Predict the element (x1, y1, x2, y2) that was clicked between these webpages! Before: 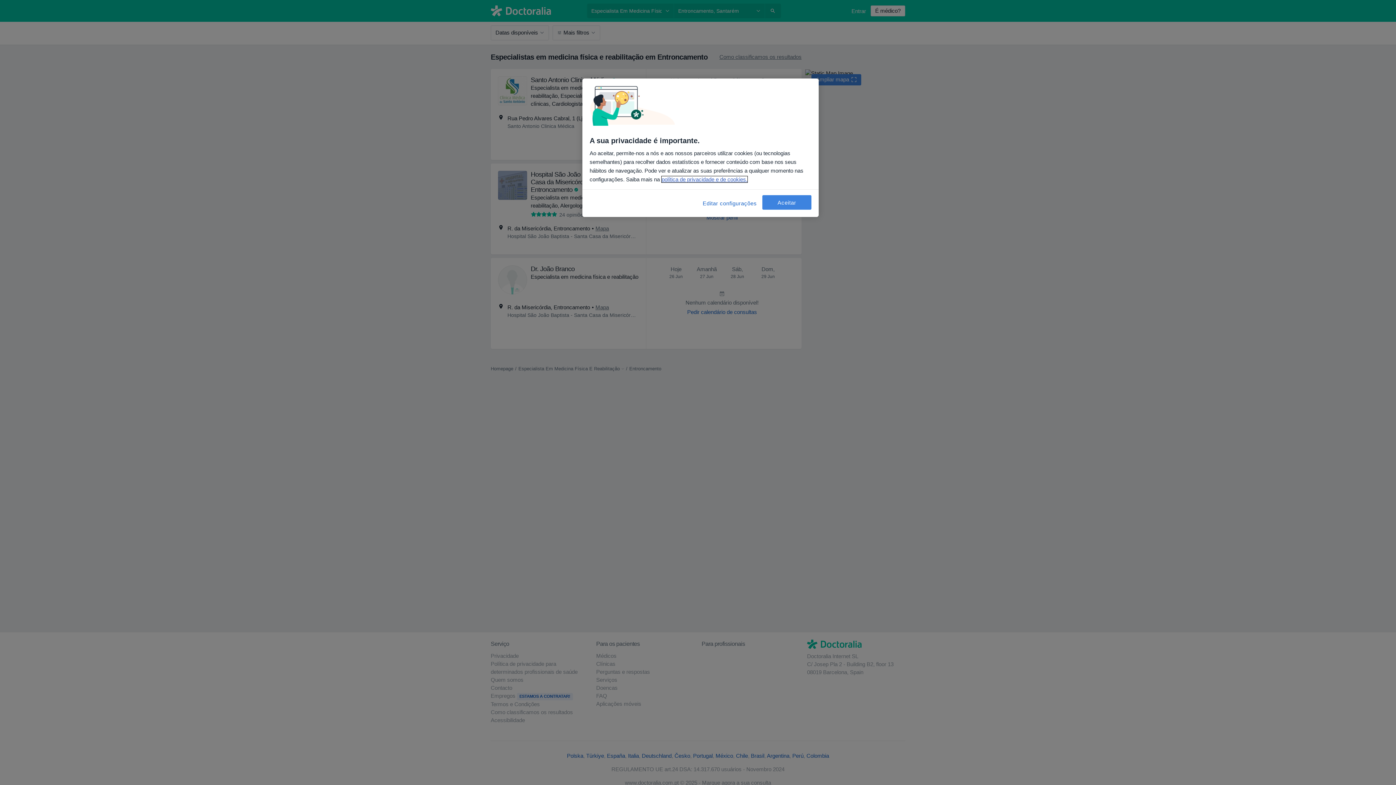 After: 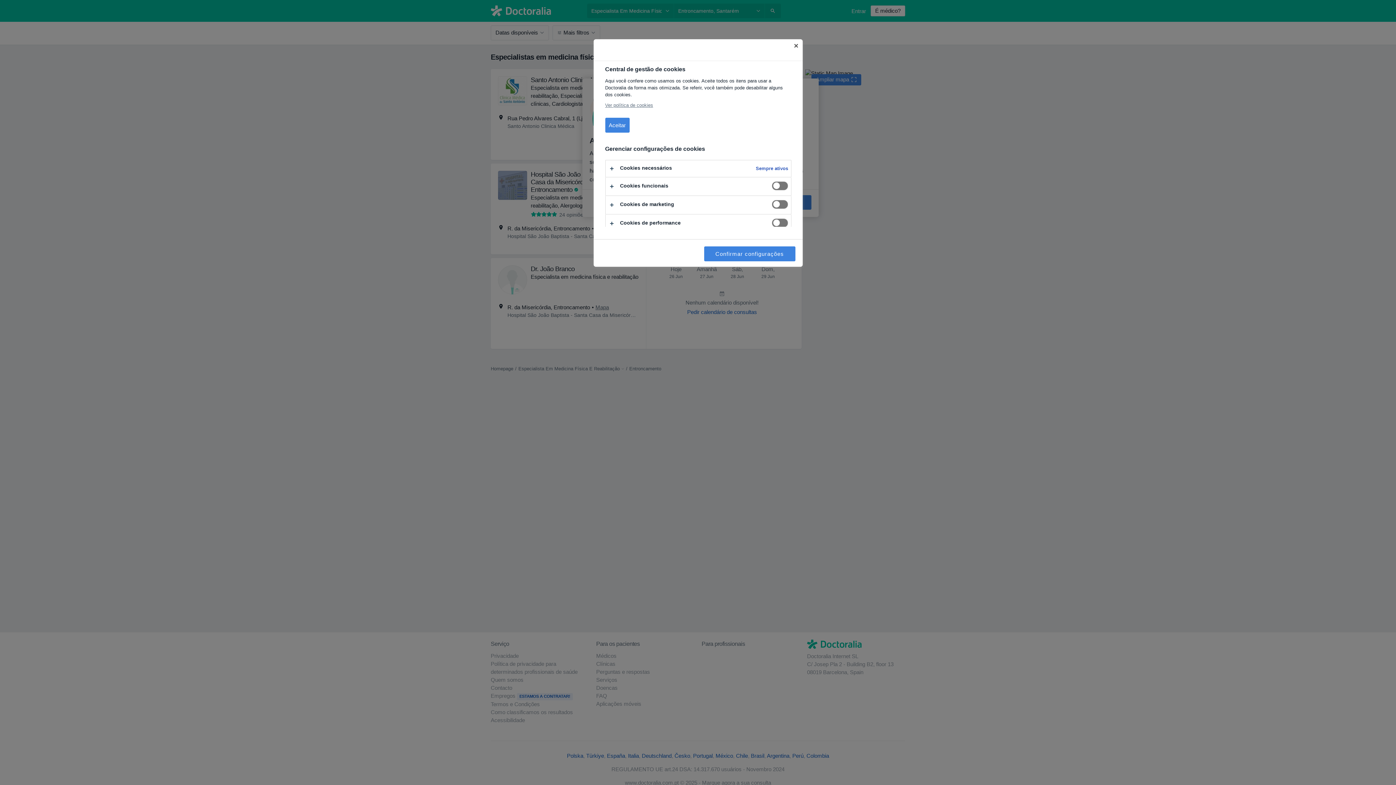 Action: label: Editar configurações, Abre a caixa de diálogo do centro de preferências bbox: (702, 195, 757, 211)